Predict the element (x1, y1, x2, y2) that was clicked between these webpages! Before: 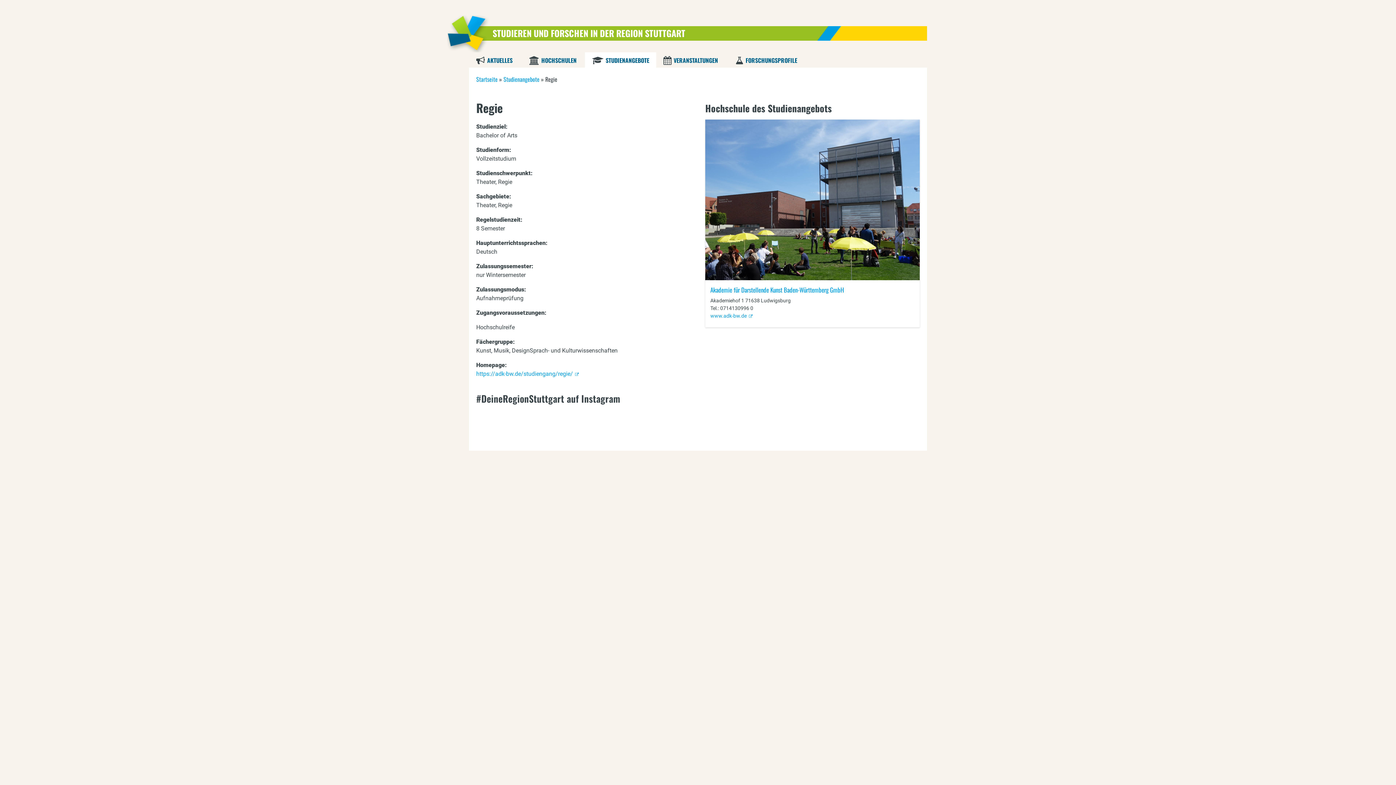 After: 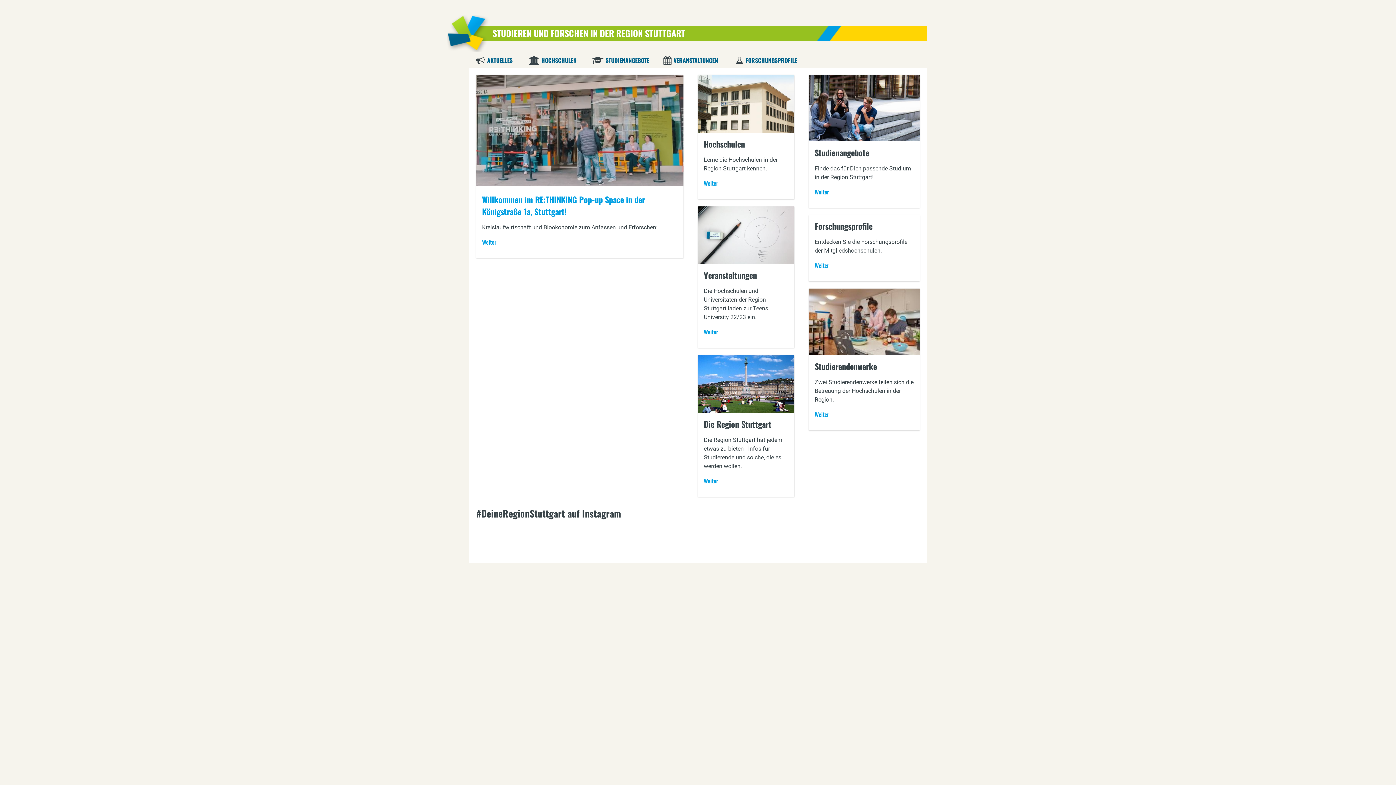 Action: bbox: (476, 74, 497, 83) label: Startseite